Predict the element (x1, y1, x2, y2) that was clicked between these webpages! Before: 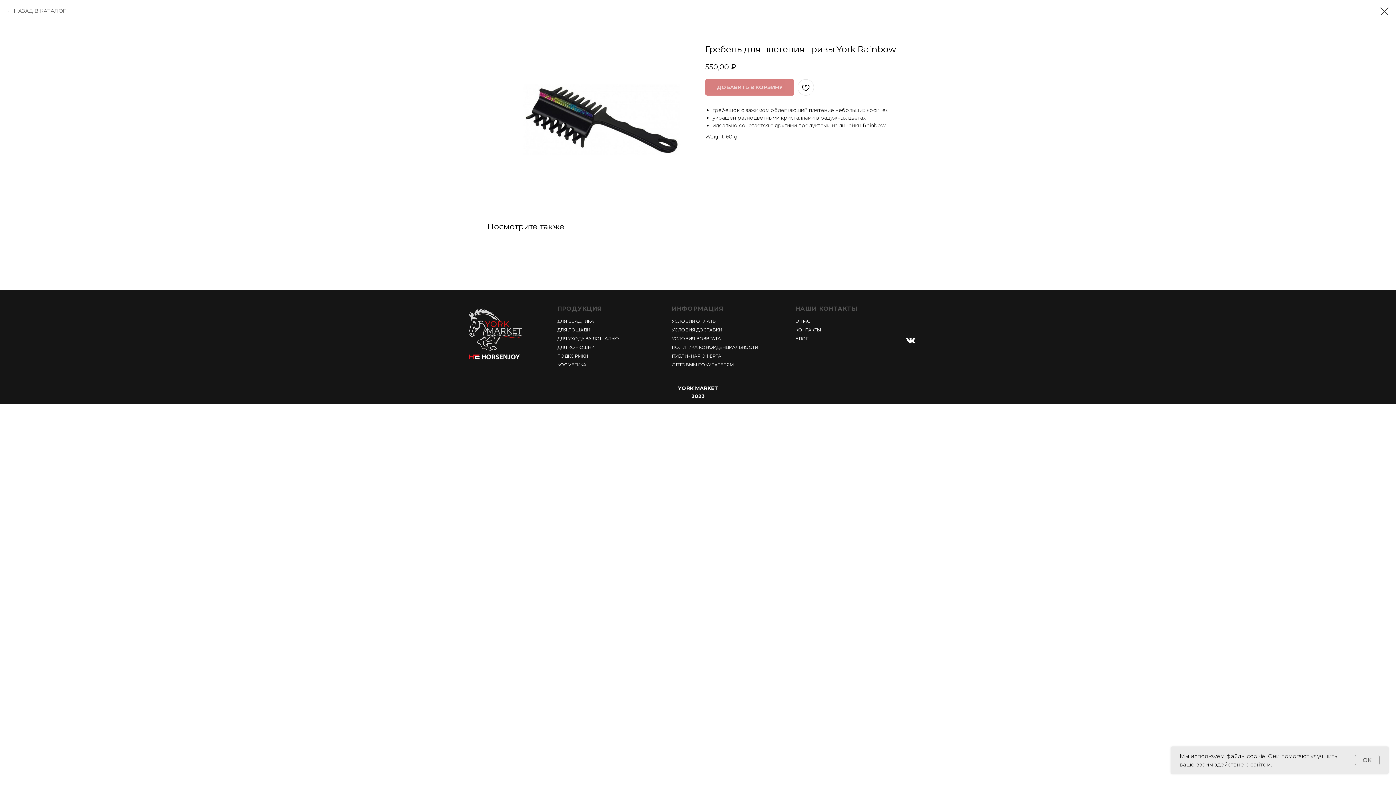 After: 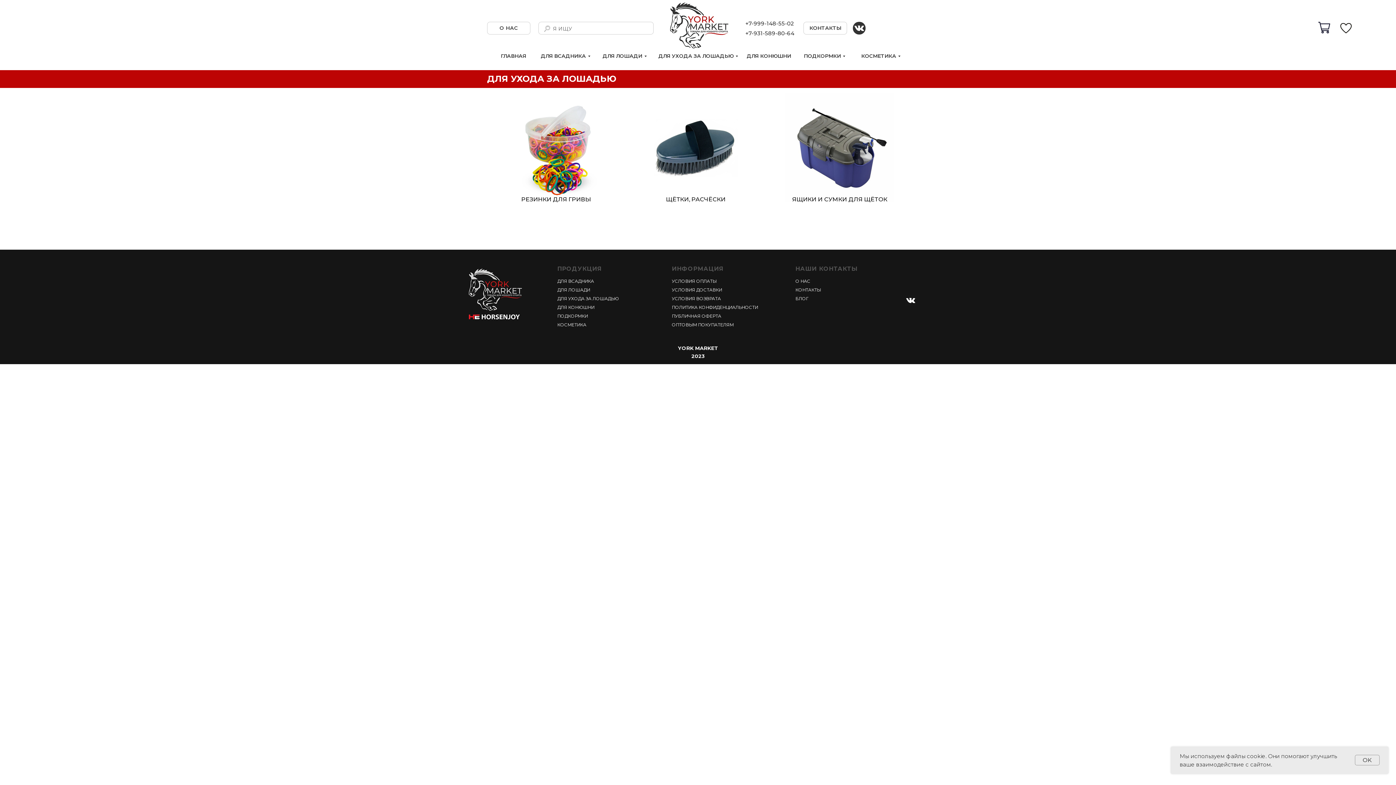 Action: label: ДЛЯ УХОДА ЗА ЛОШАДЬЮ bbox: (557, 336, 618, 341)